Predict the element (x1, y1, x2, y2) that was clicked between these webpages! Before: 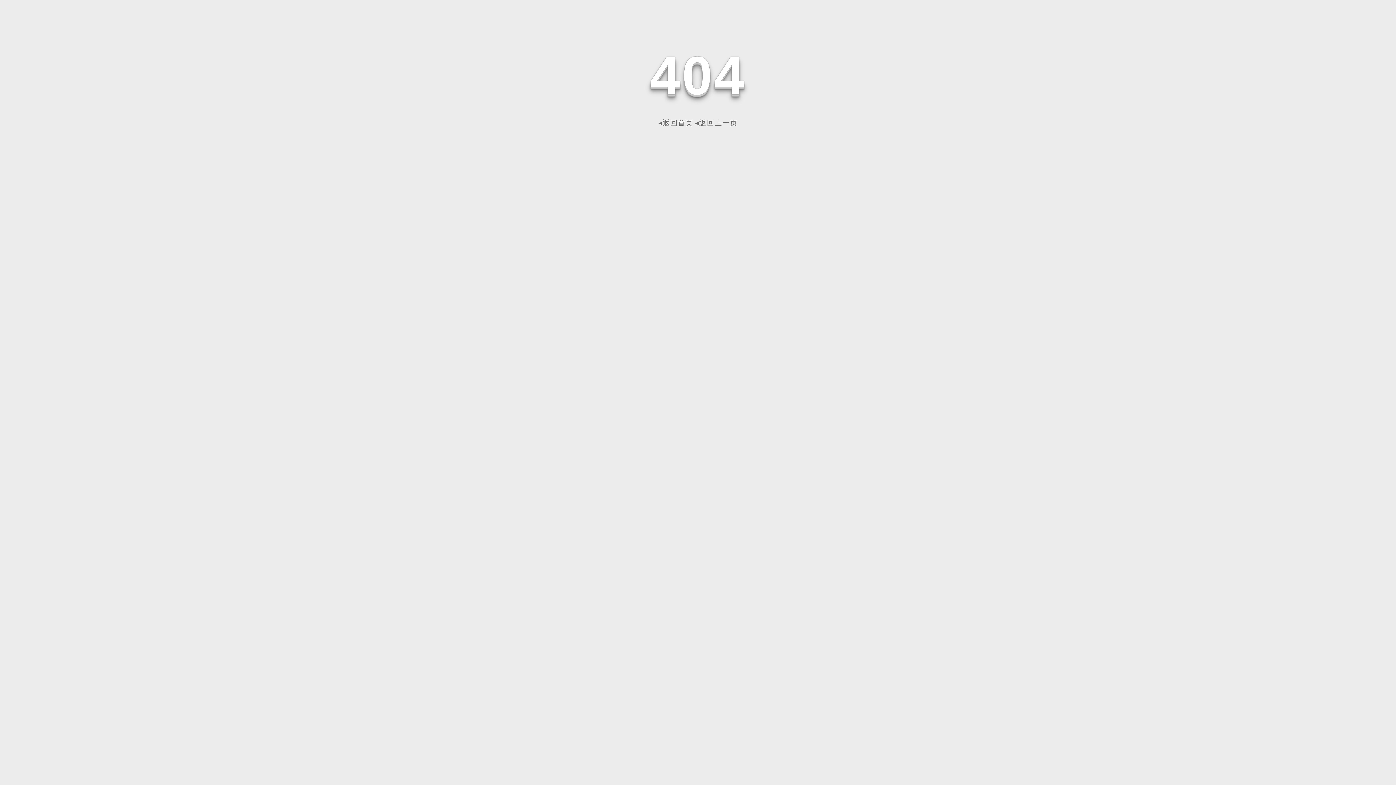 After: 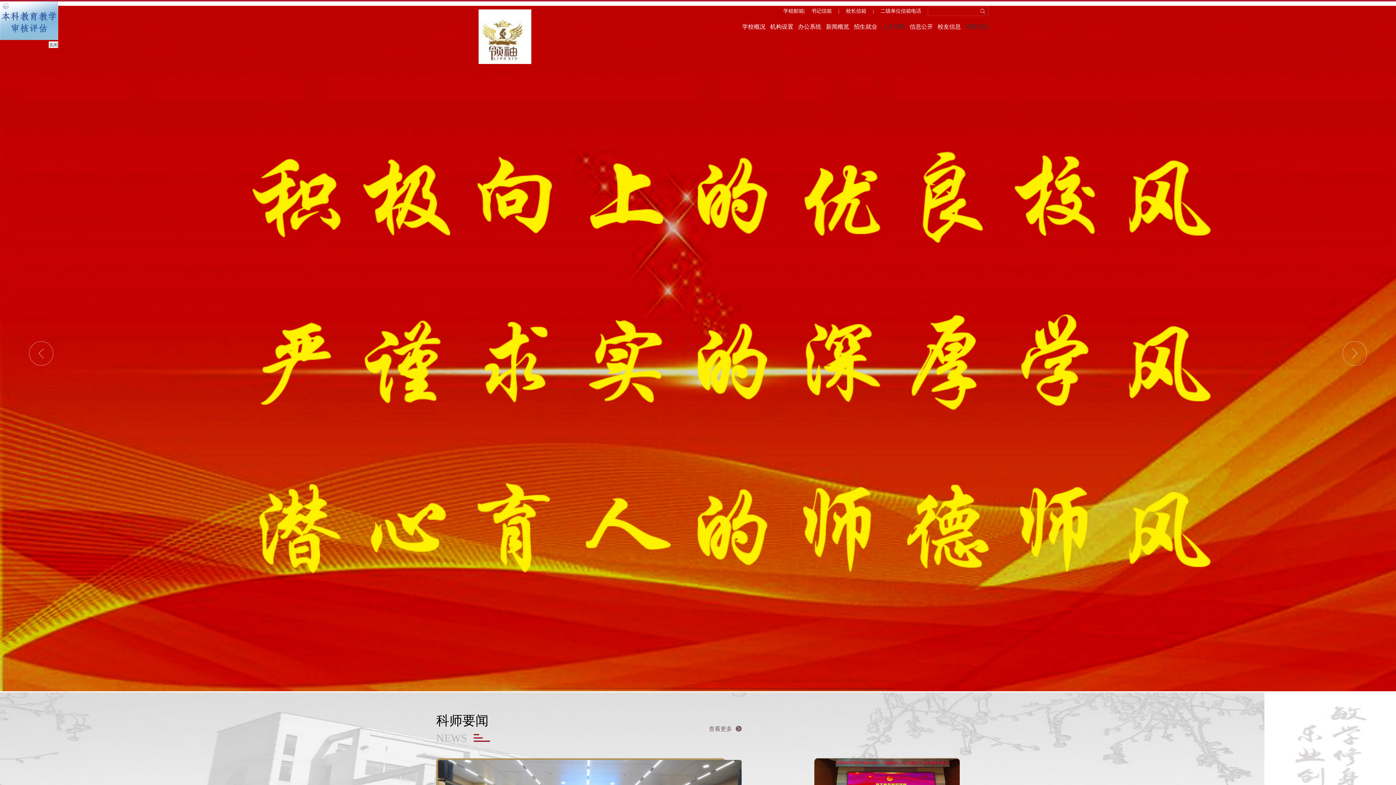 Action: label: ◂返回首页 bbox: (658, 118, 693, 126)